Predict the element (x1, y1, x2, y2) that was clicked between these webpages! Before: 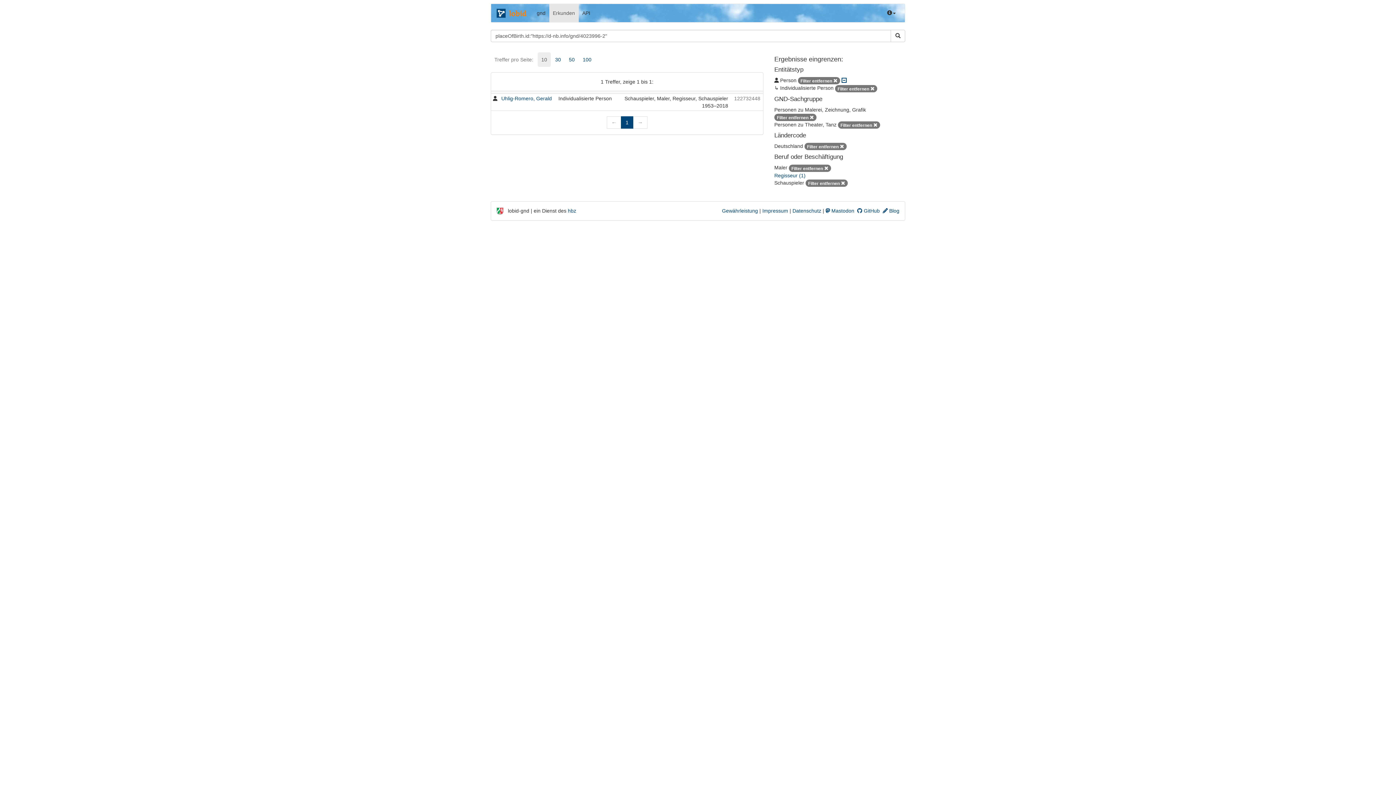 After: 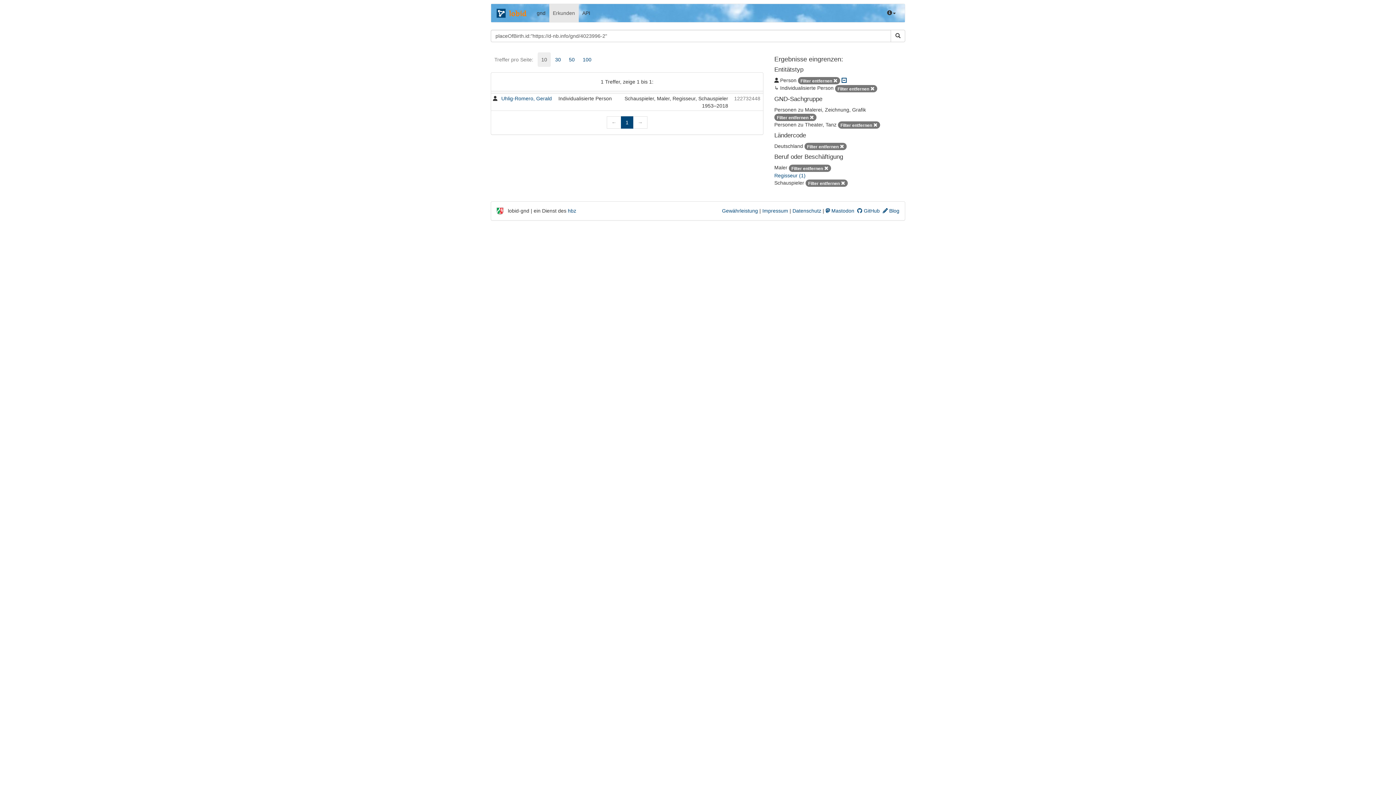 Action: label: 1 bbox: (621, 116, 633, 128)